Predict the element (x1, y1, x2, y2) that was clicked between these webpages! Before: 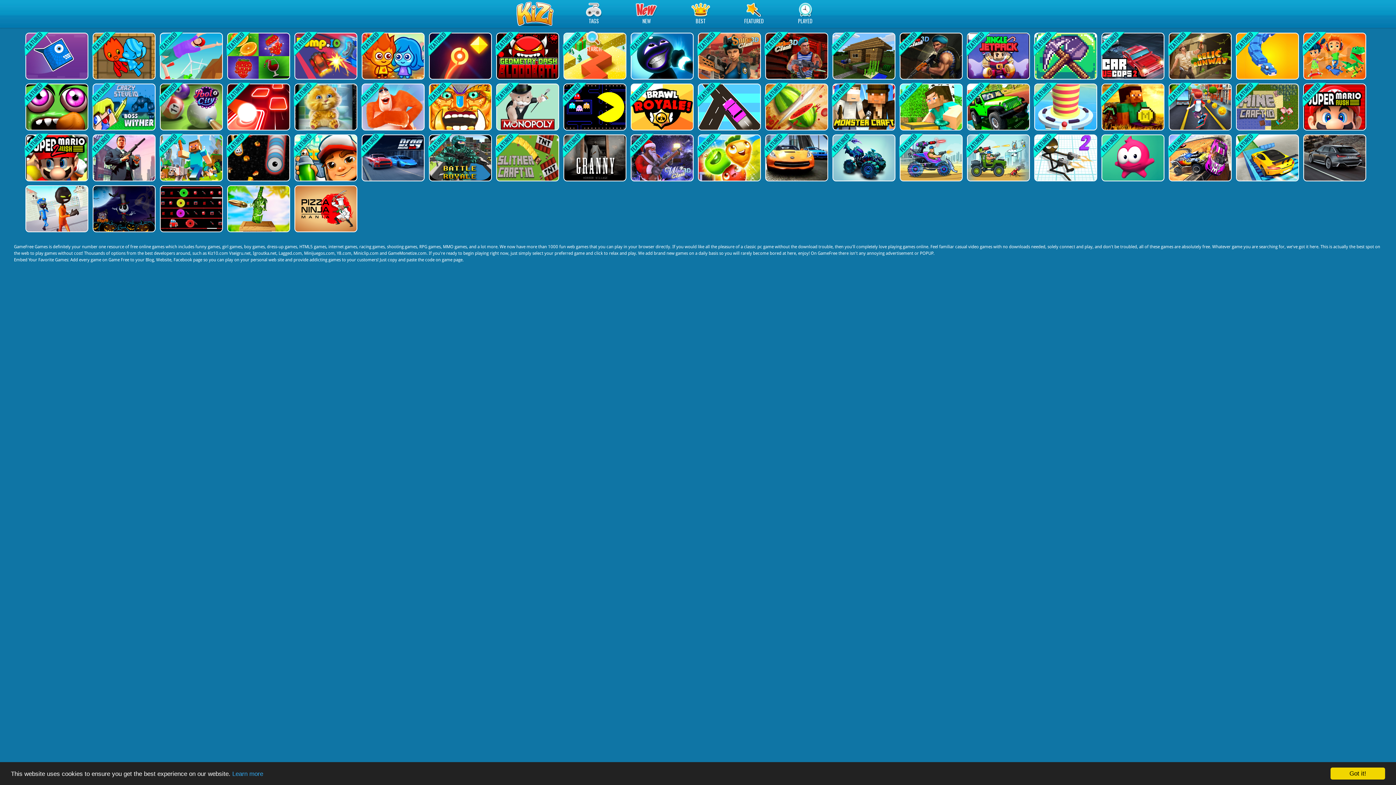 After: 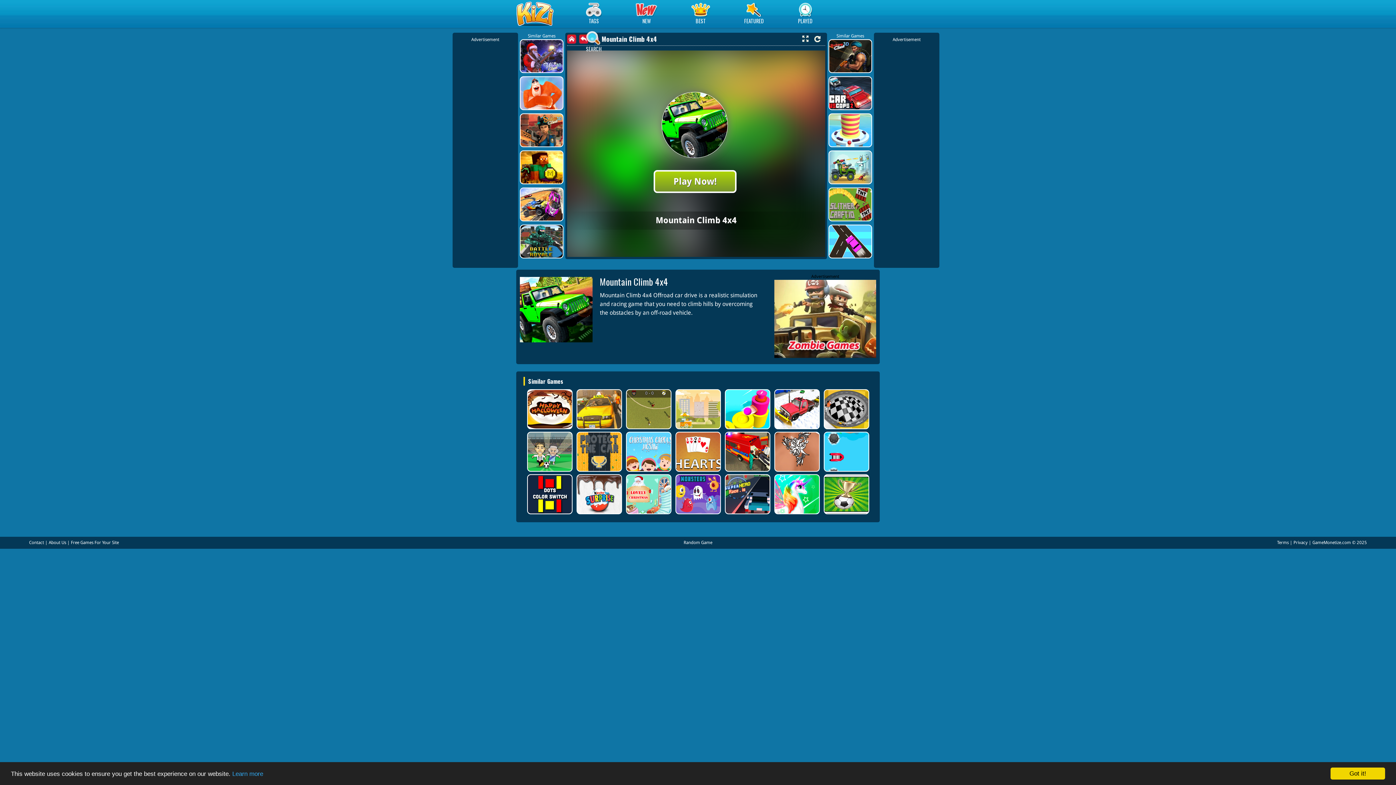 Action: bbox: (967, 83, 1028, 130)